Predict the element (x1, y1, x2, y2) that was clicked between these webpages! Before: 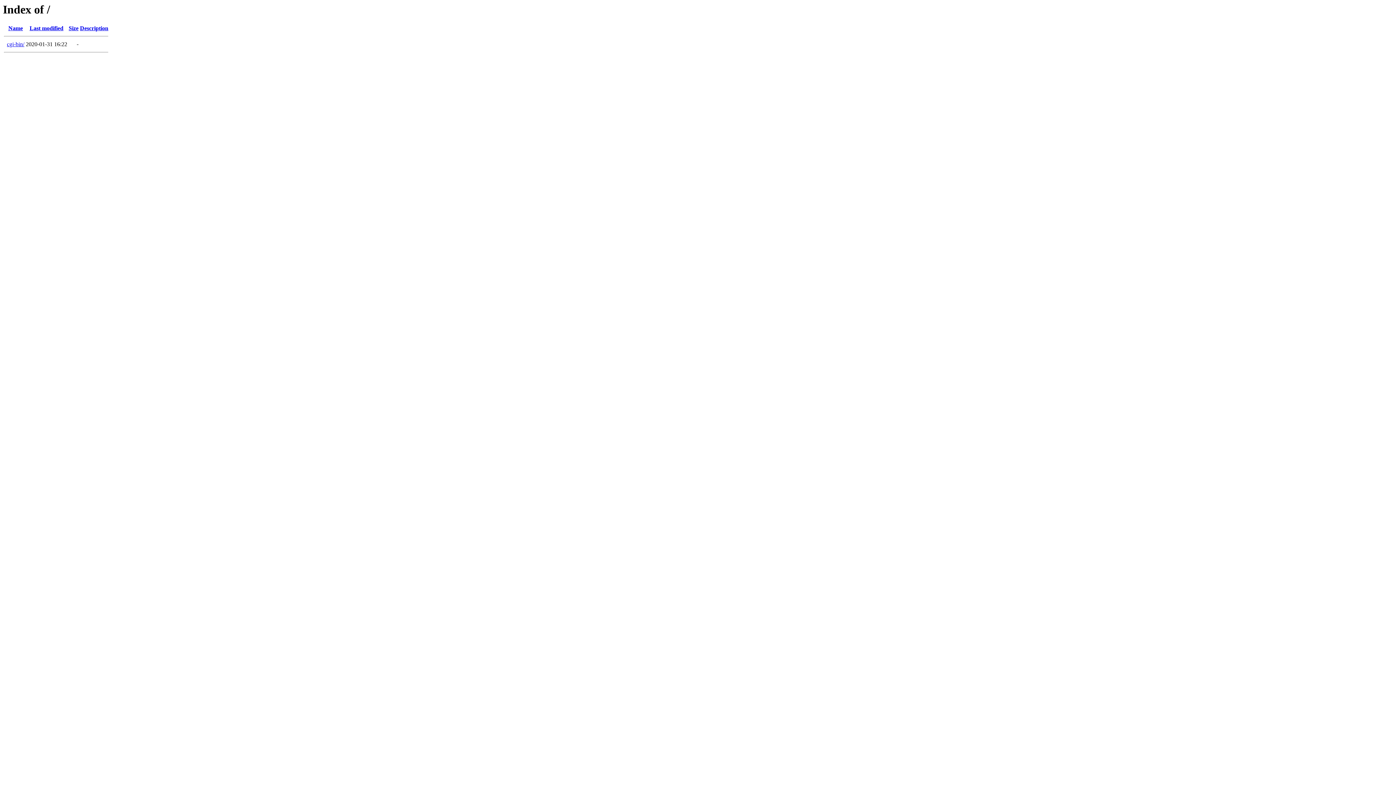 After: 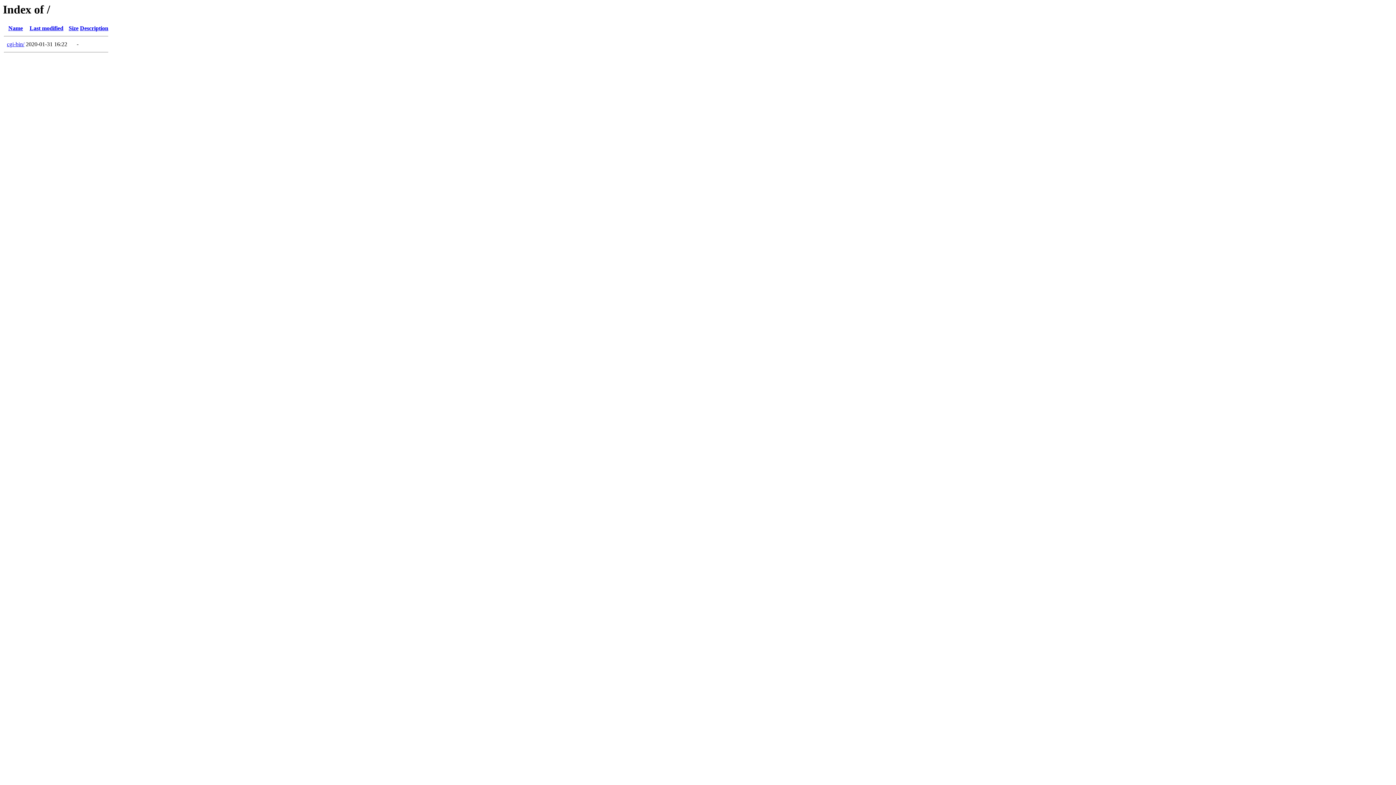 Action: label: Name bbox: (8, 25, 22, 31)